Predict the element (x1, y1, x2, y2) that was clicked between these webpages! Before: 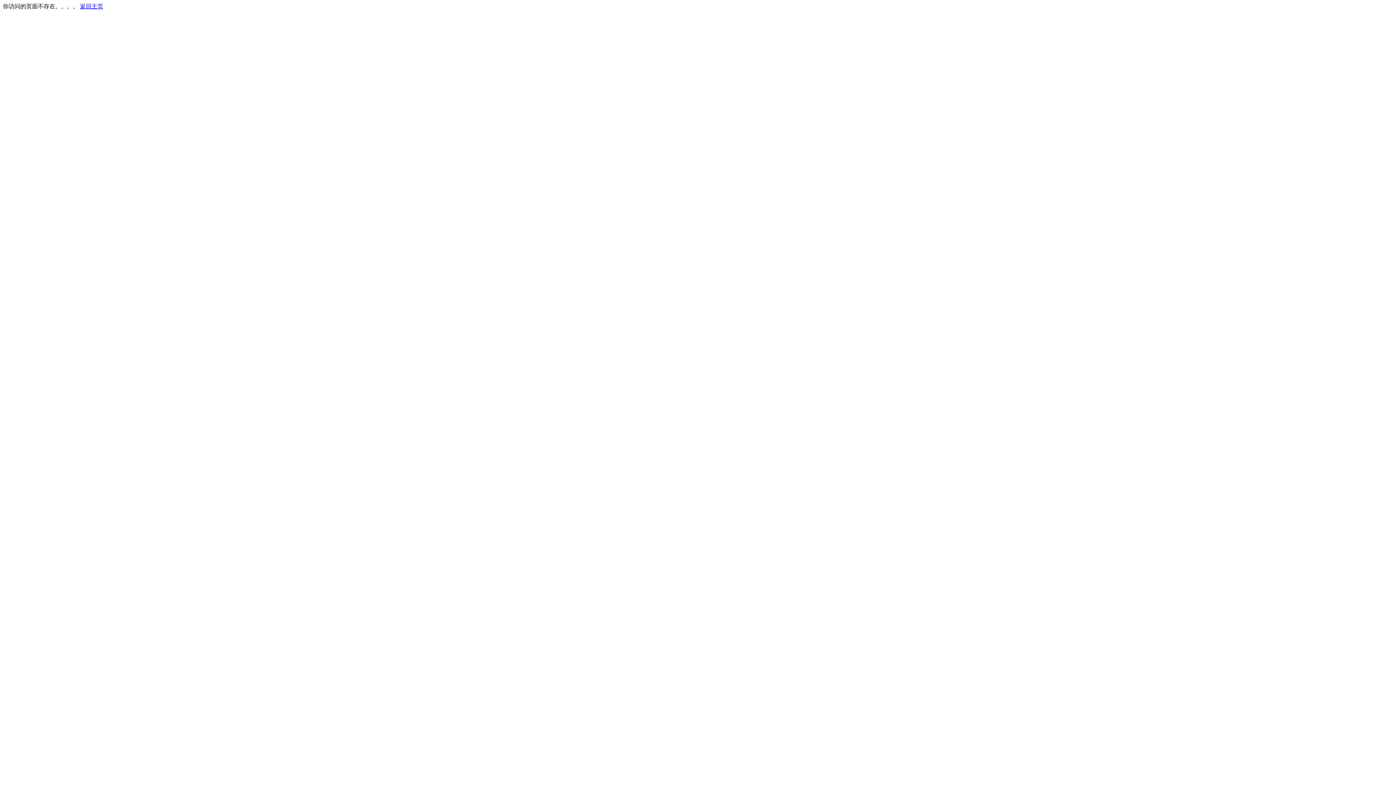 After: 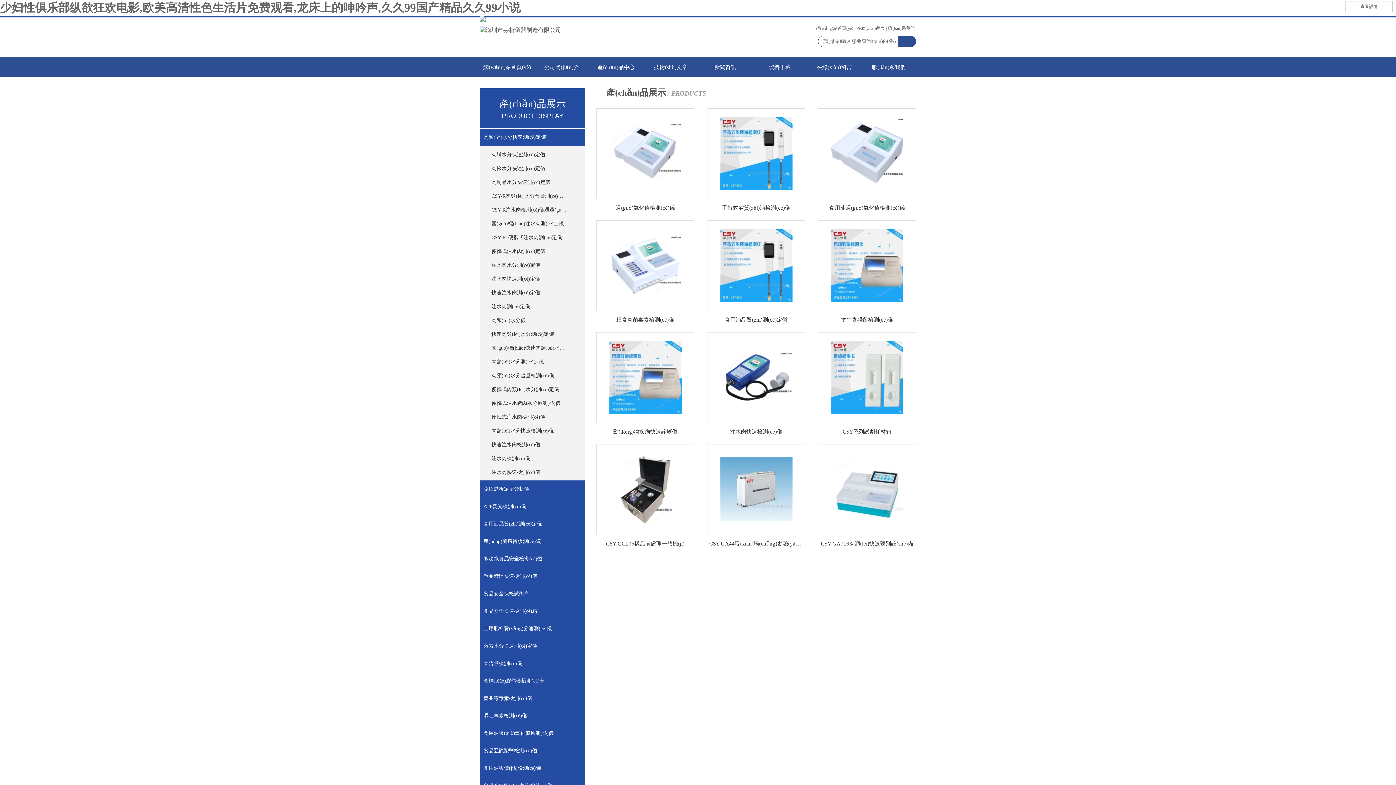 Action: bbox: (80, 3, 103, 9) label: 返回主页